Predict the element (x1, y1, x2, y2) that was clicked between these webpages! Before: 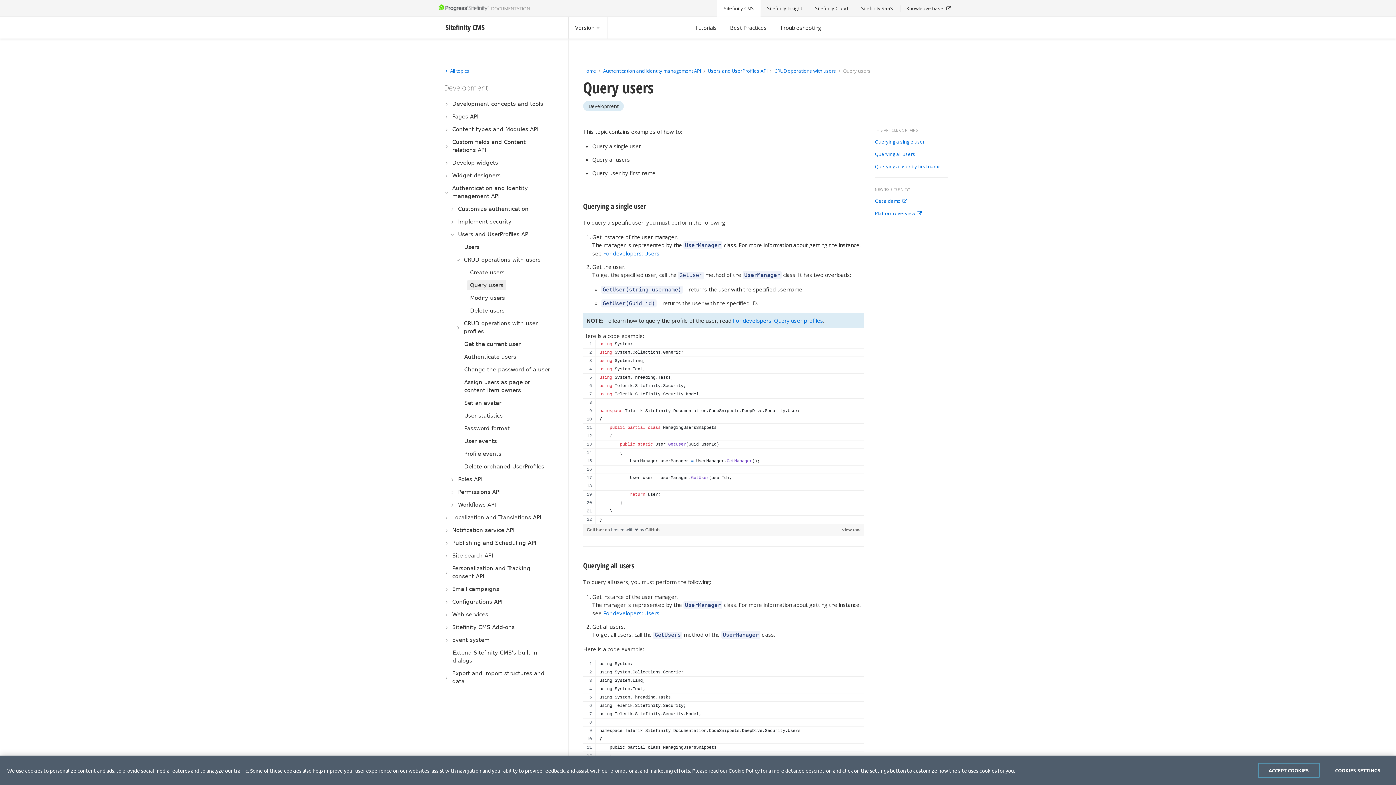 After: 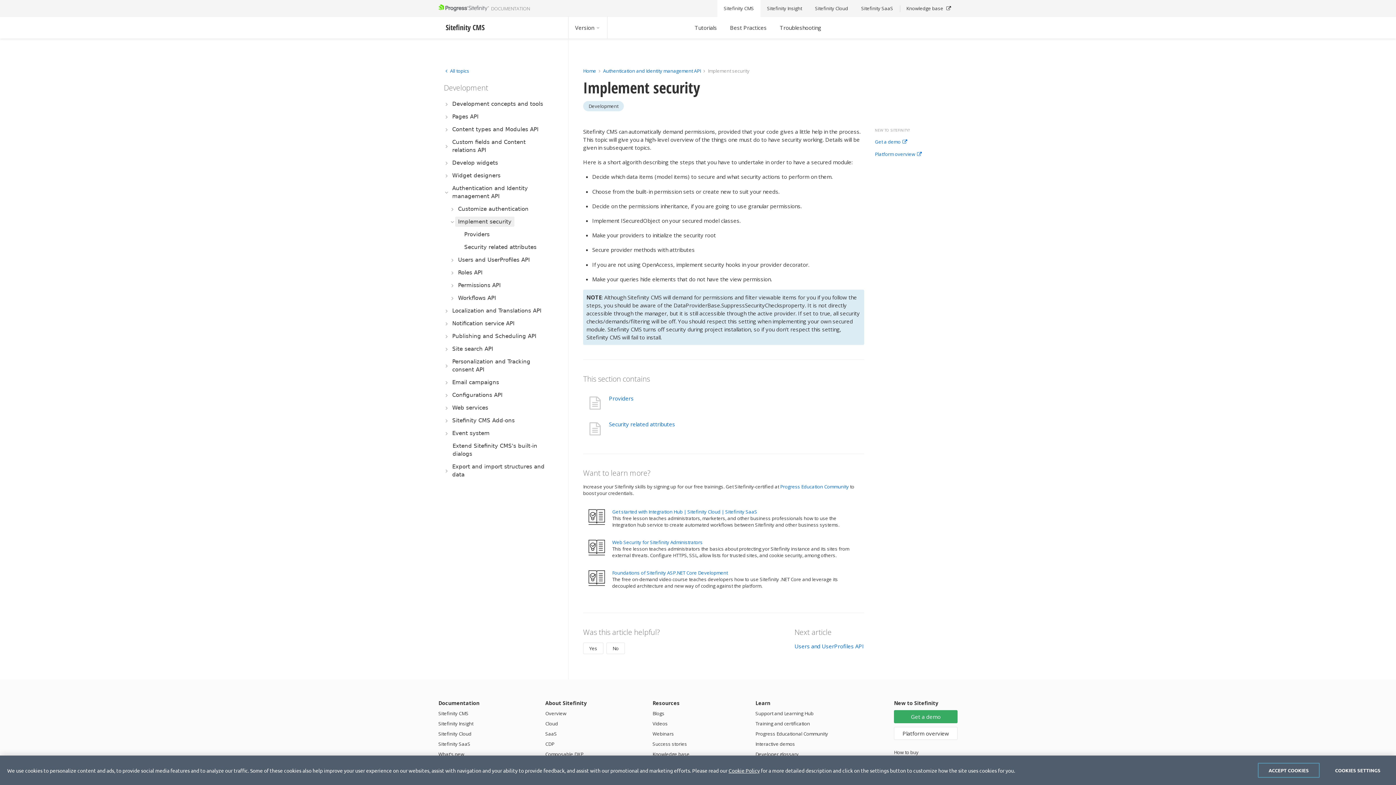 Action: label: Implement security bbox: (455, 216, 514, 226)